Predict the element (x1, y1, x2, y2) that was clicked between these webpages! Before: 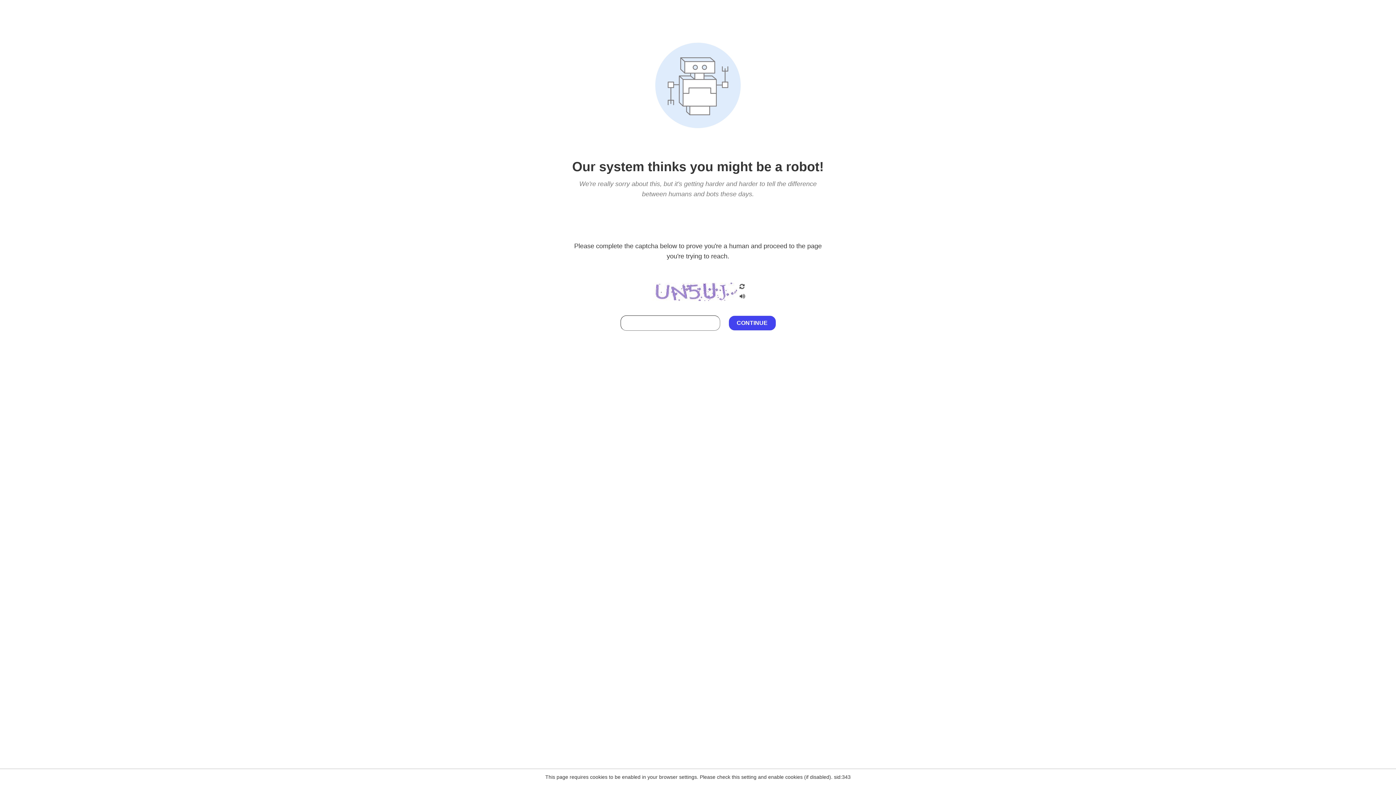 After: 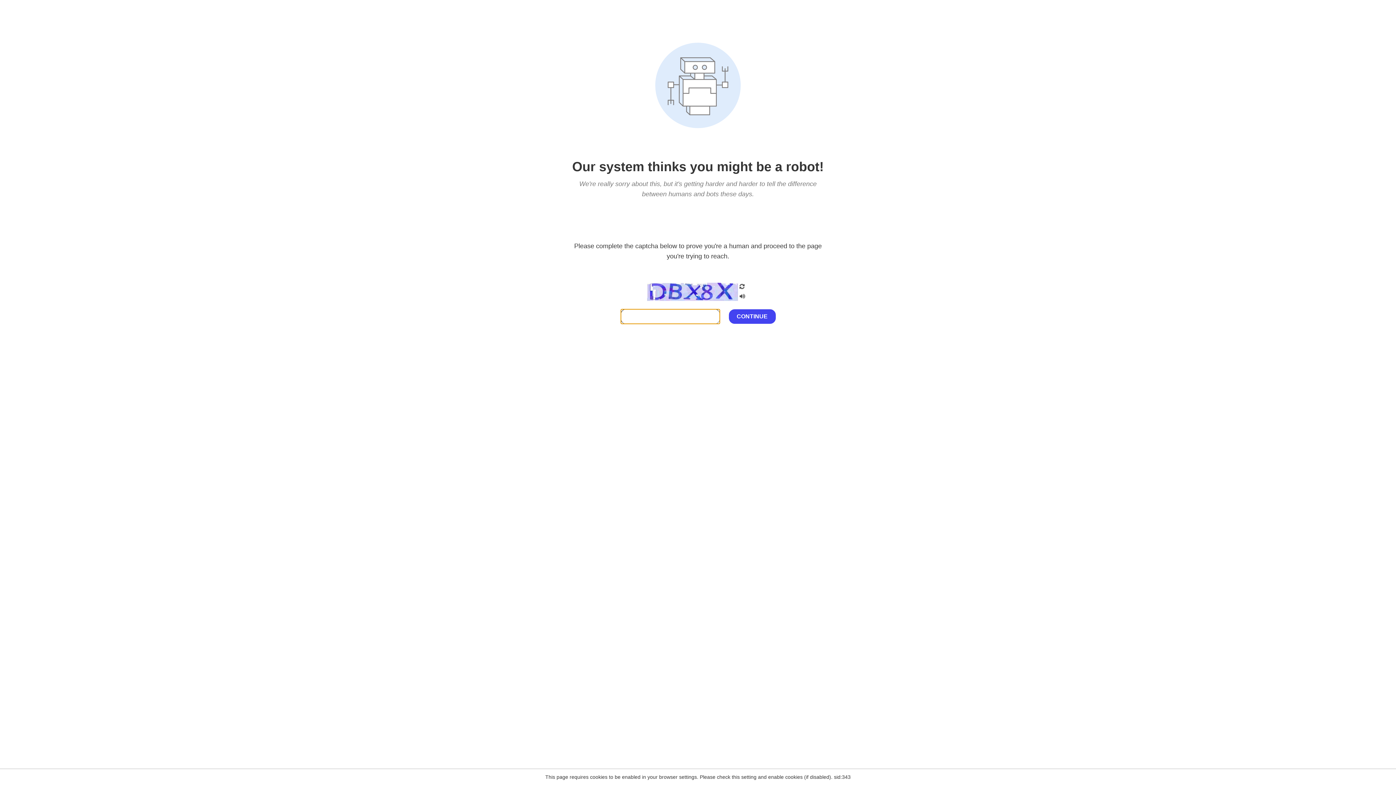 Action: bbox: (738, 200, 746, 210)